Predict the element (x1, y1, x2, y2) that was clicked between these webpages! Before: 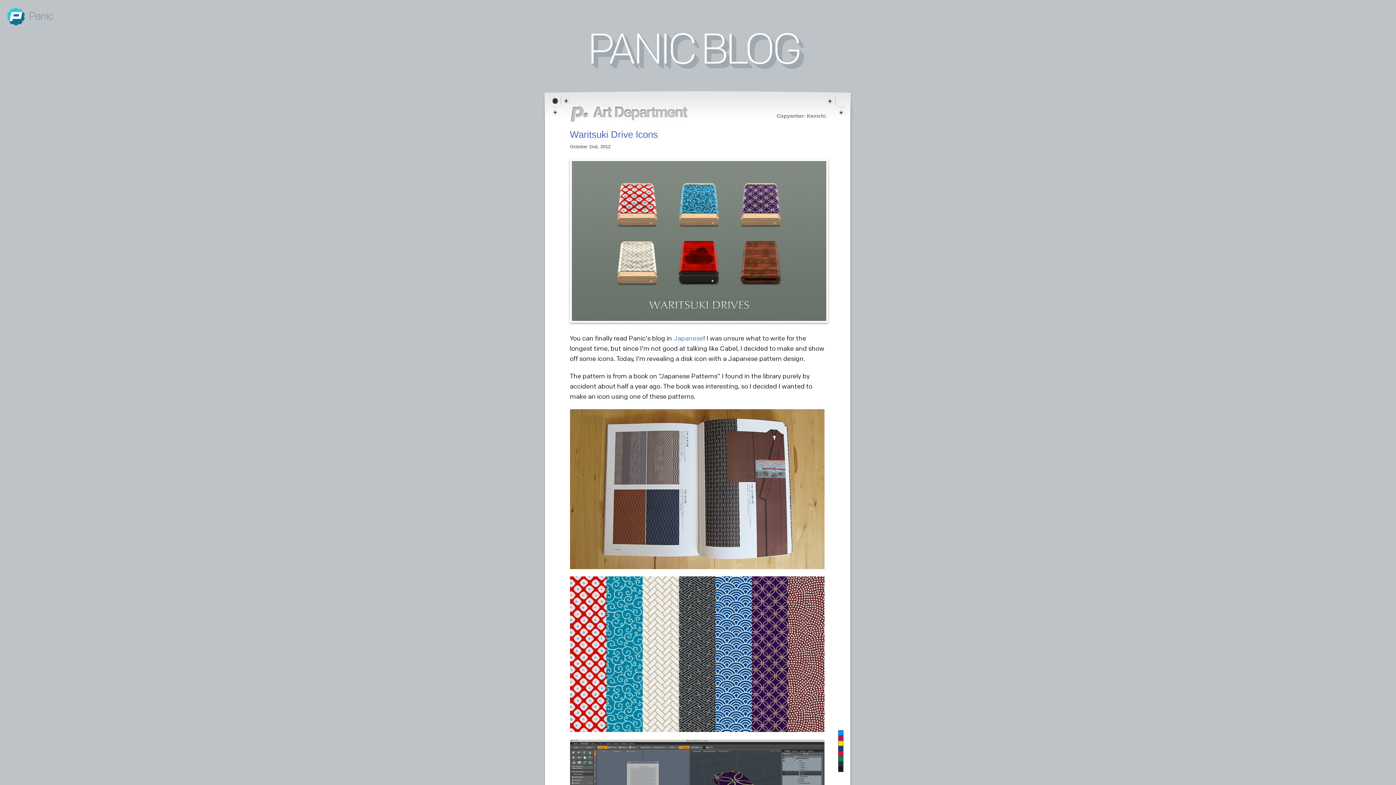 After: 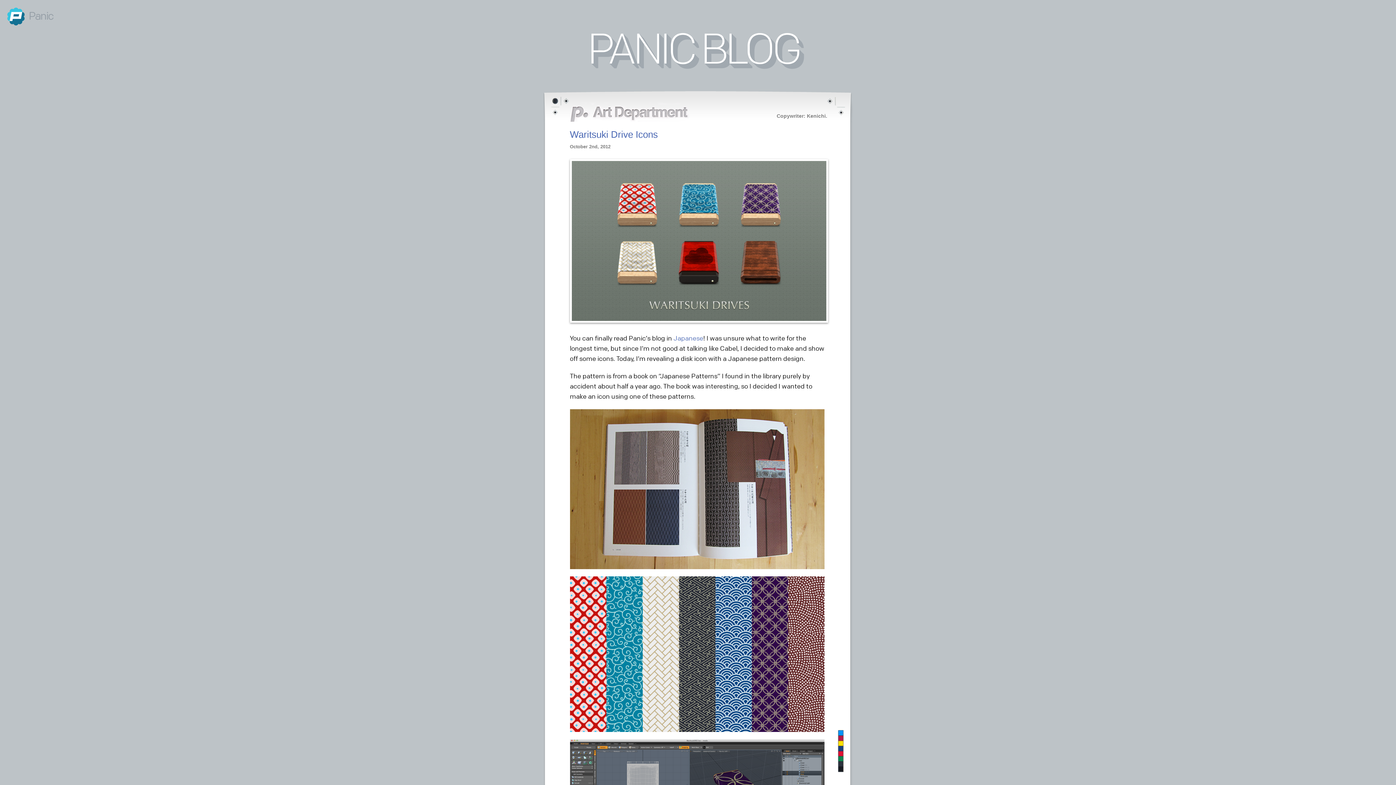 Action: bbox: (570, 129, 658, 140) label: Waritsuki Drive Icons